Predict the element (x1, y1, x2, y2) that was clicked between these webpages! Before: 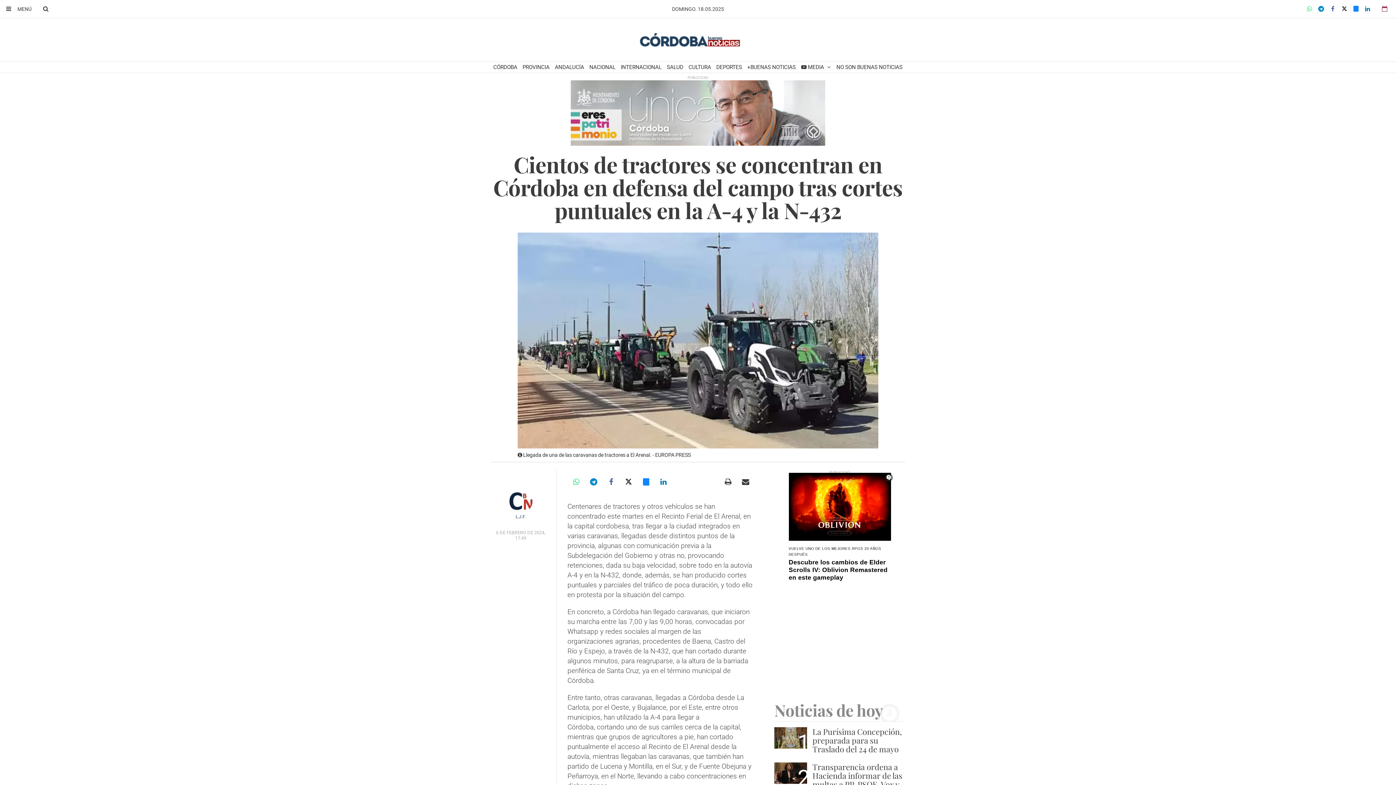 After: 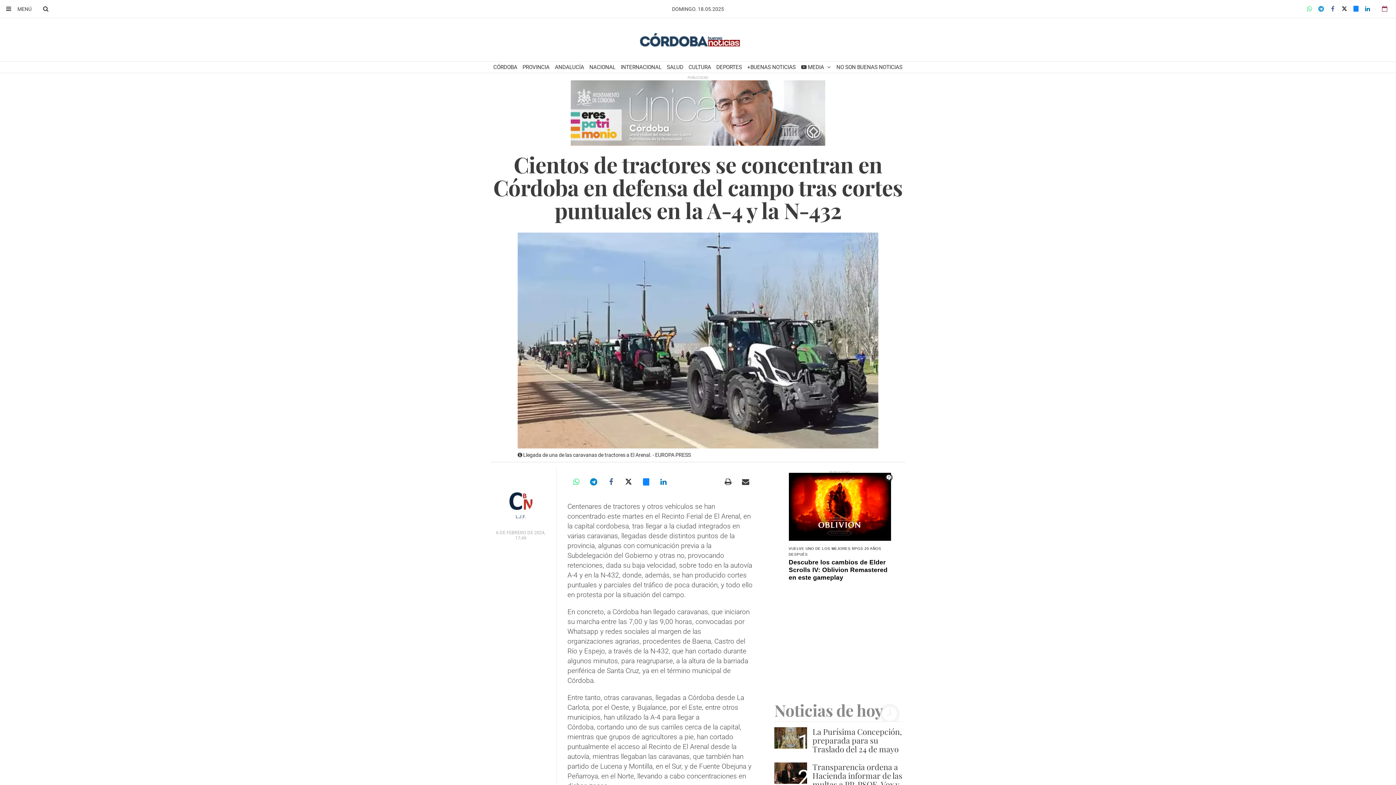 Action: bbox: (1315, 0, 1327, 18)